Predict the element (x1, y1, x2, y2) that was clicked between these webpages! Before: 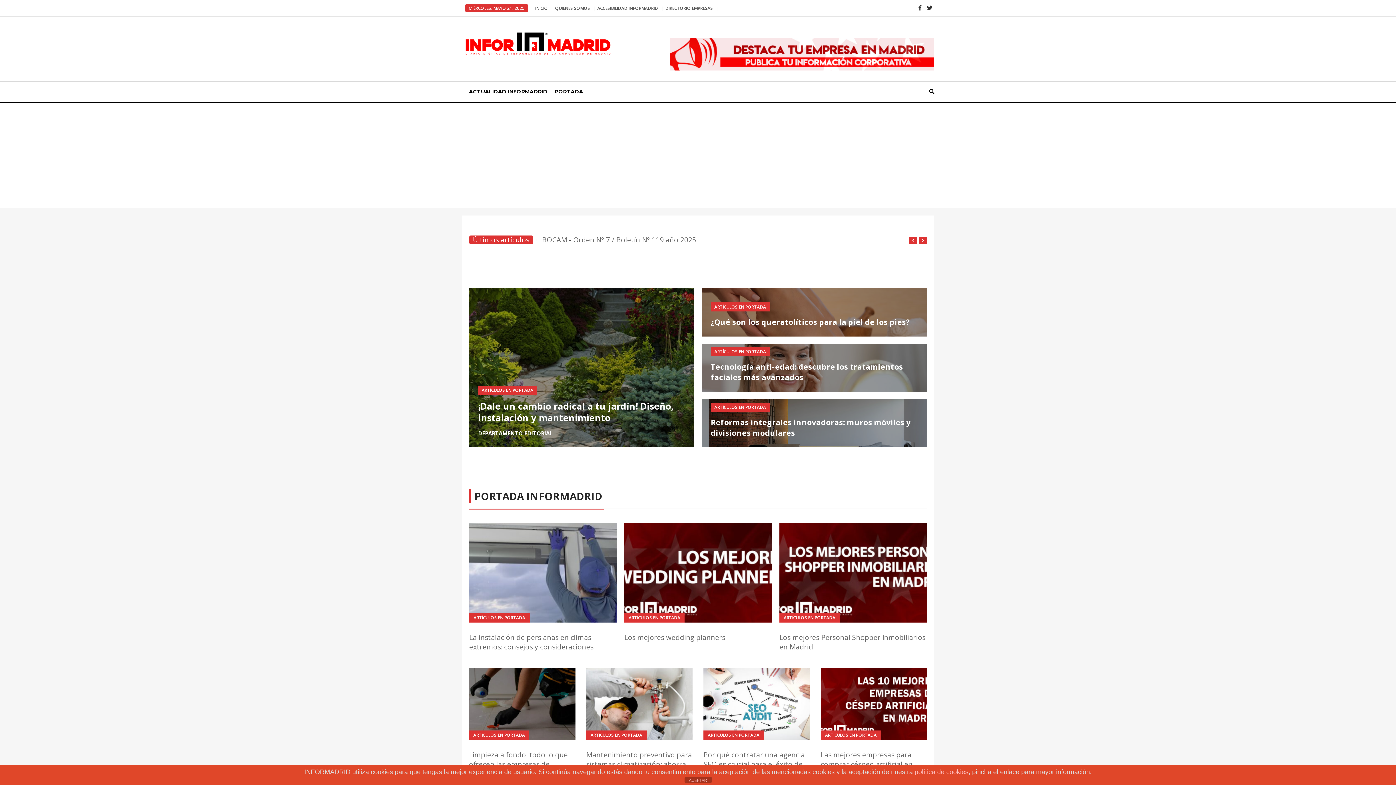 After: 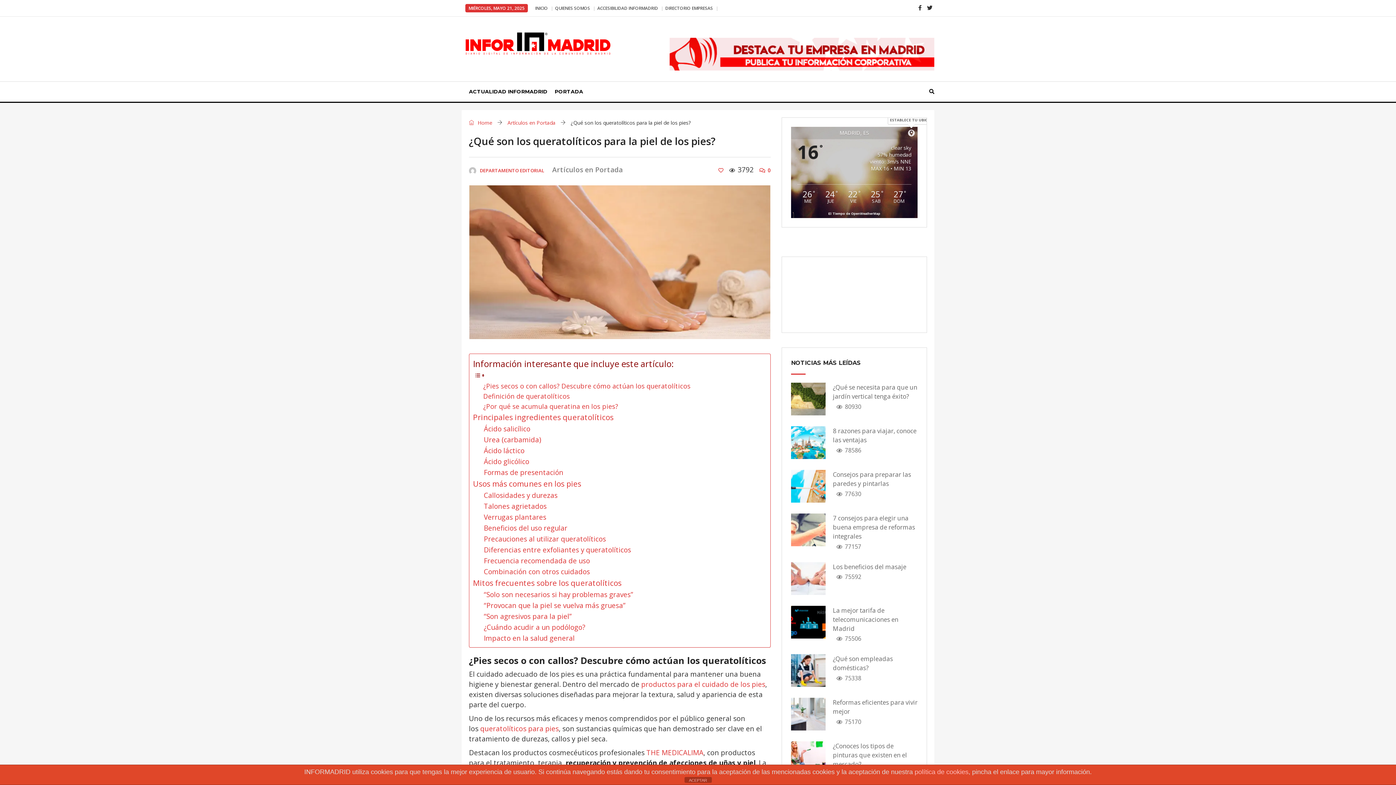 Action: bbox: (710, 316, 909, 327) label: ¿Qué son los queratolíticos para la piel de los pies?